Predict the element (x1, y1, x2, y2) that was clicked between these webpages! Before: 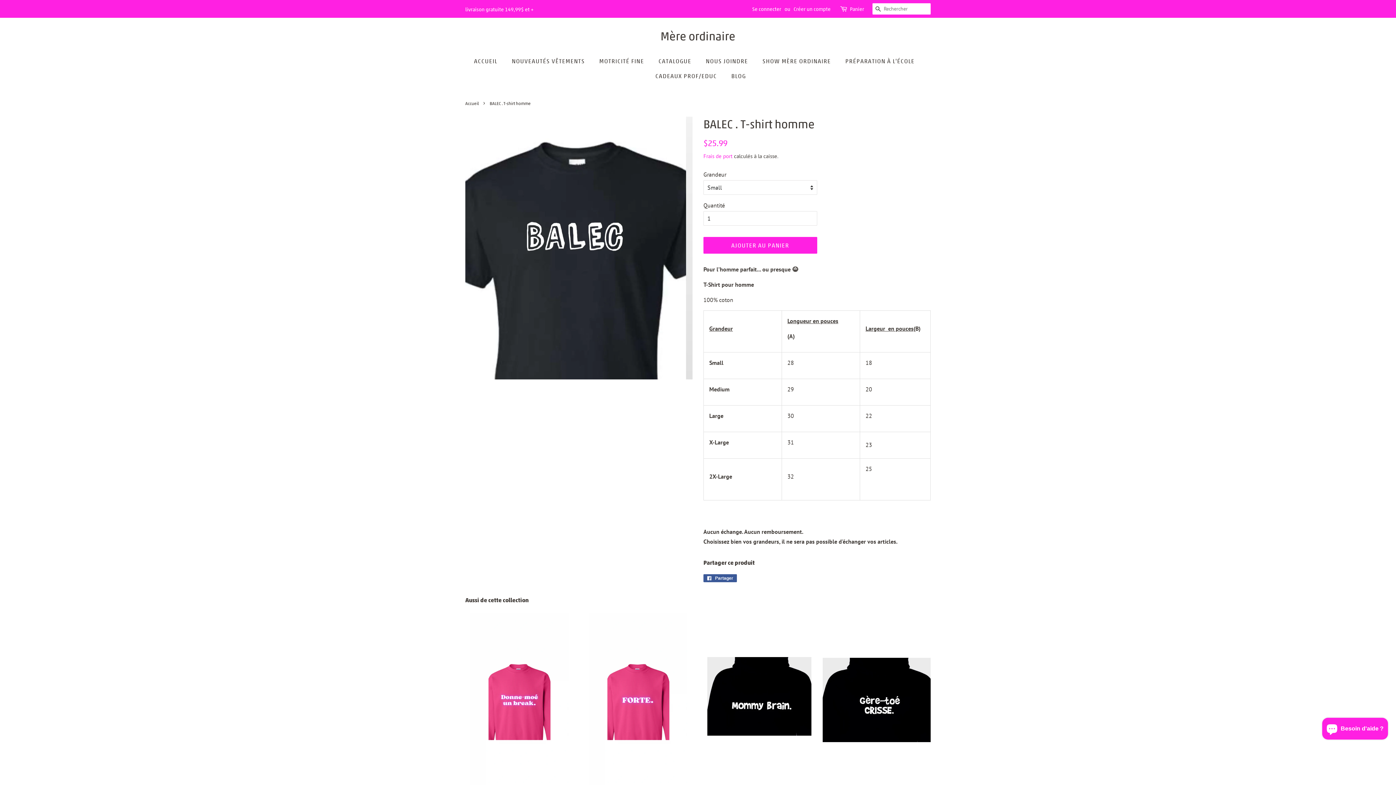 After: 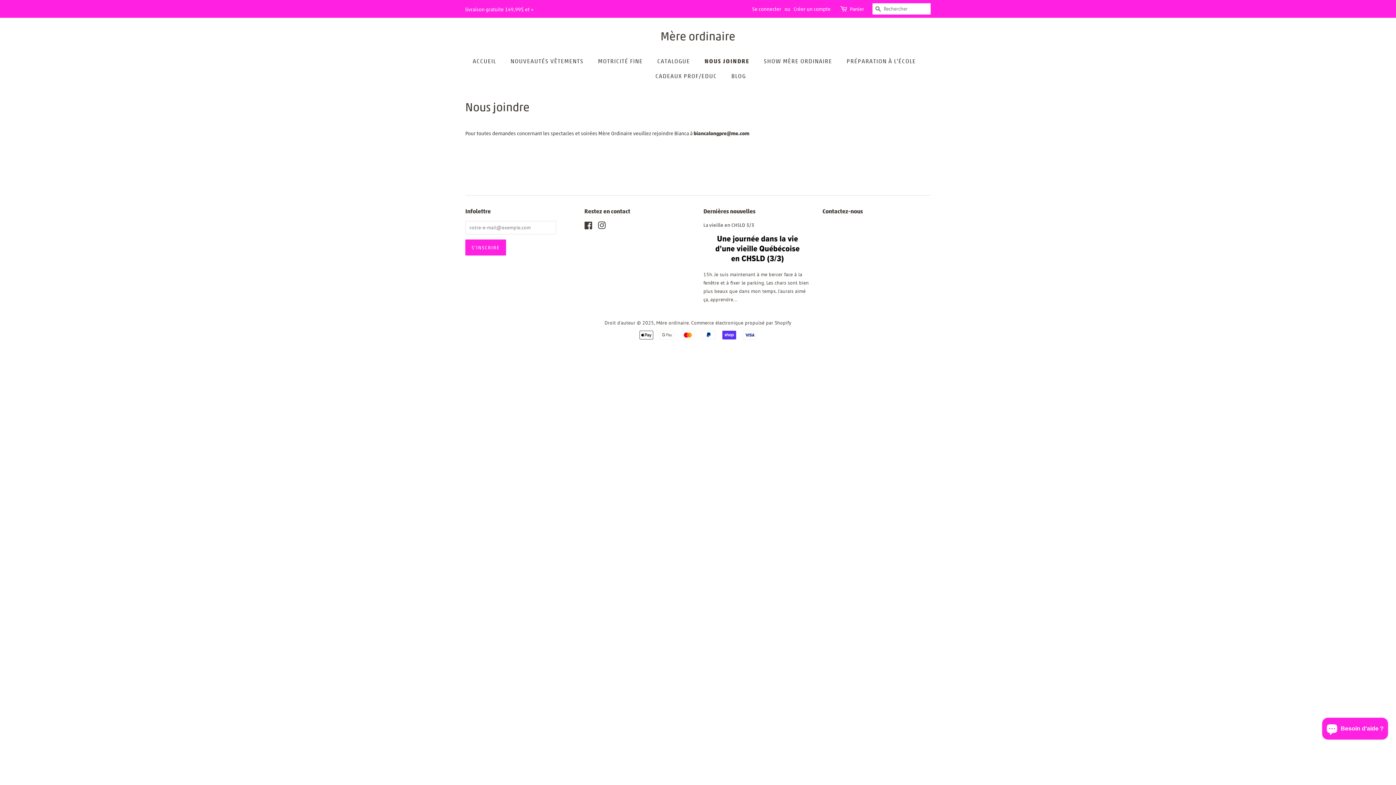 Action: bbox: (700, 53, 755, 68) label: NOUS JOINDRE